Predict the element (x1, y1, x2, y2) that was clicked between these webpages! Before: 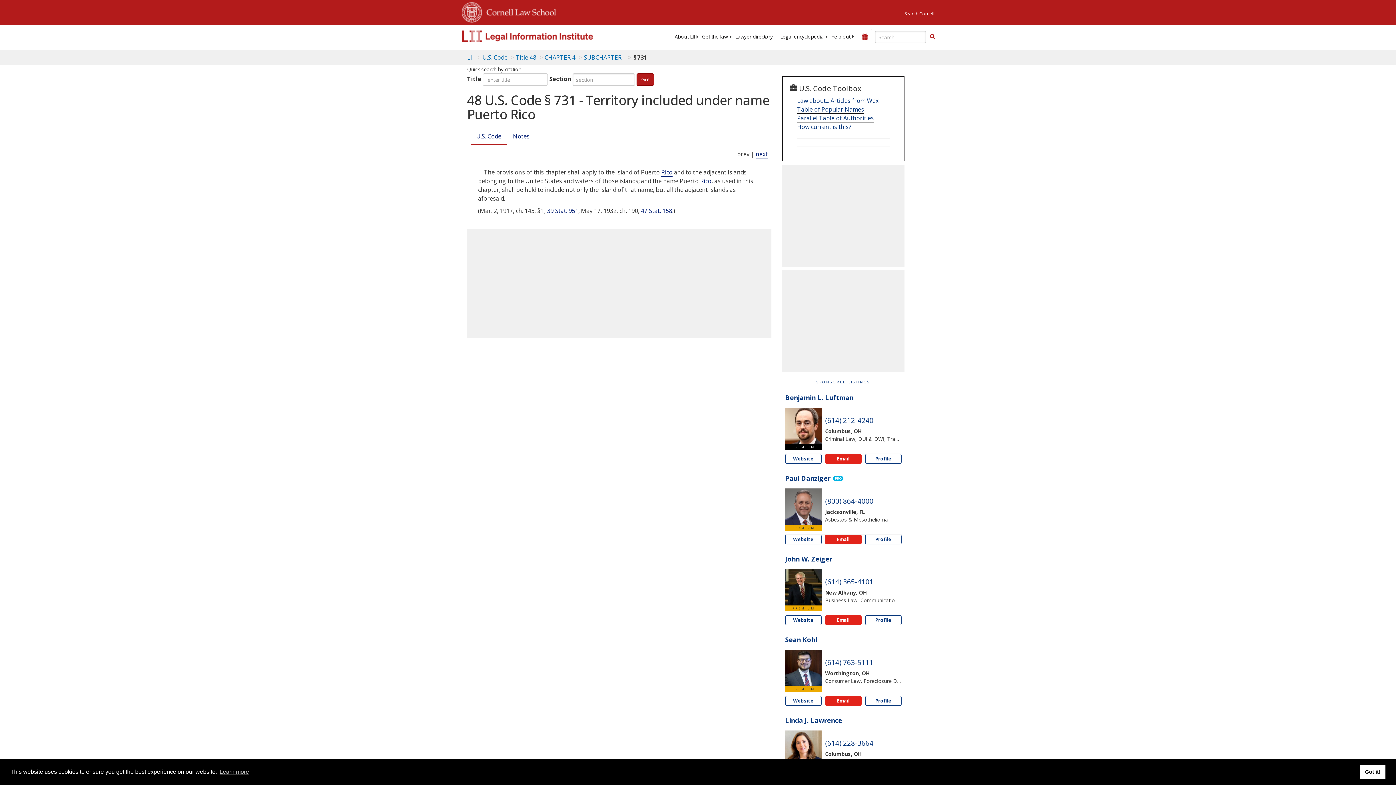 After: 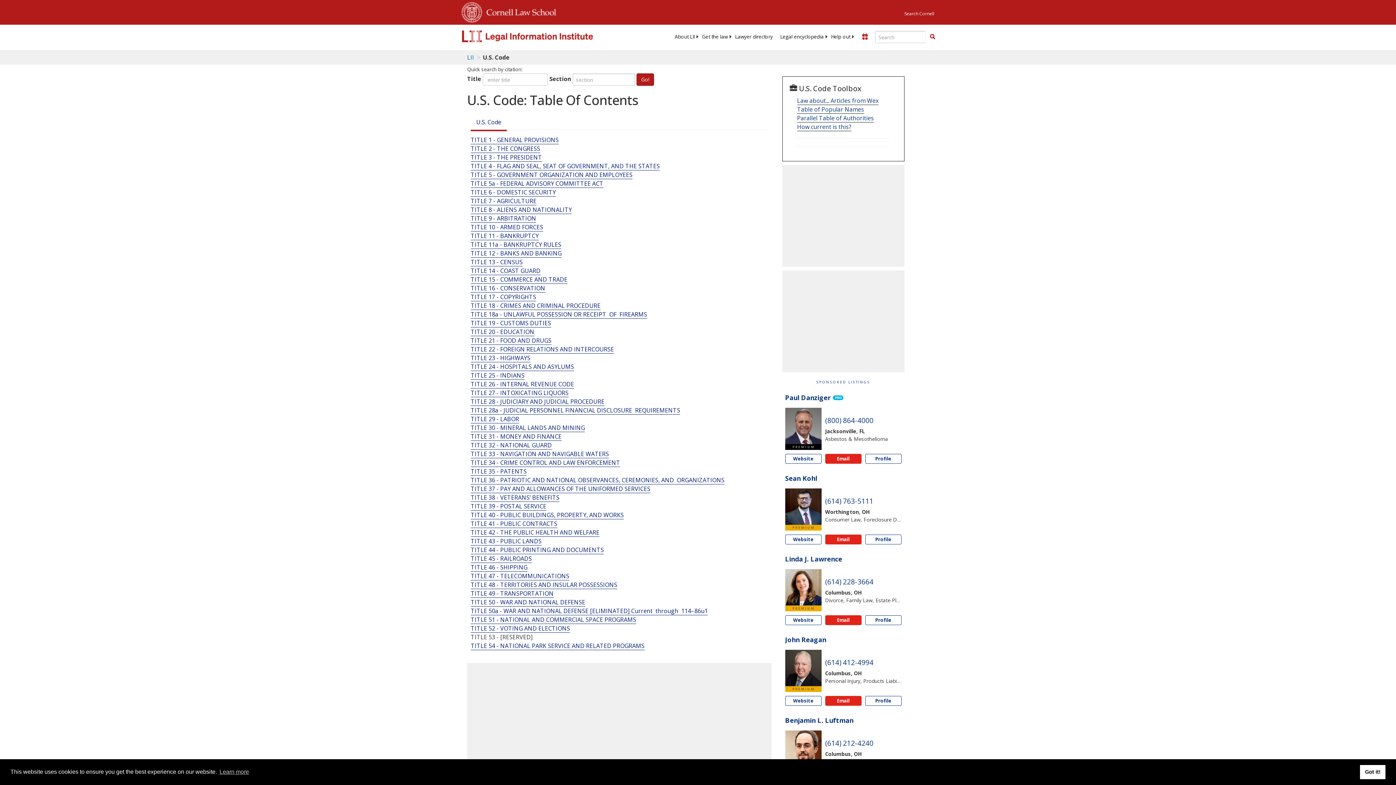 Action: bbox: (482, 53, 507, 61) label: U.S. Code table of contents